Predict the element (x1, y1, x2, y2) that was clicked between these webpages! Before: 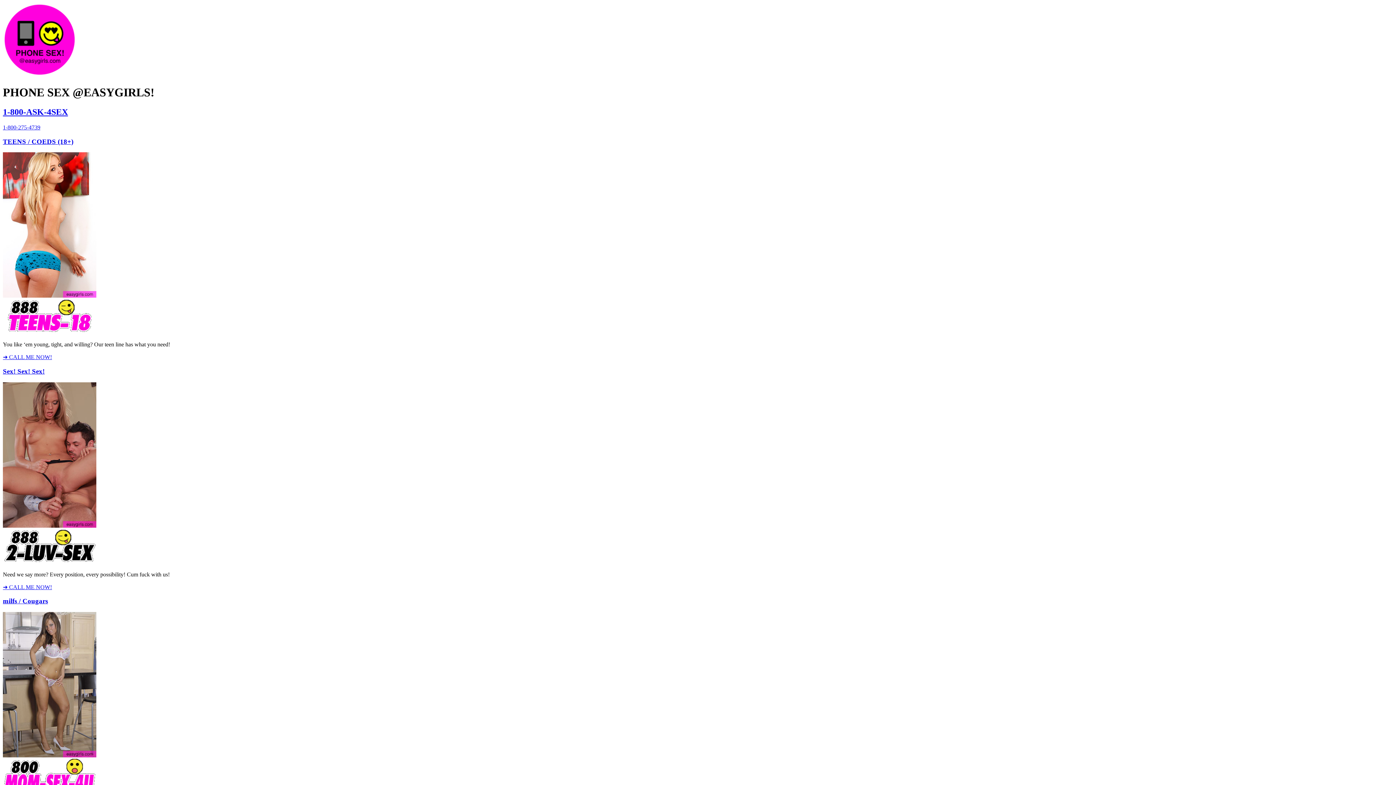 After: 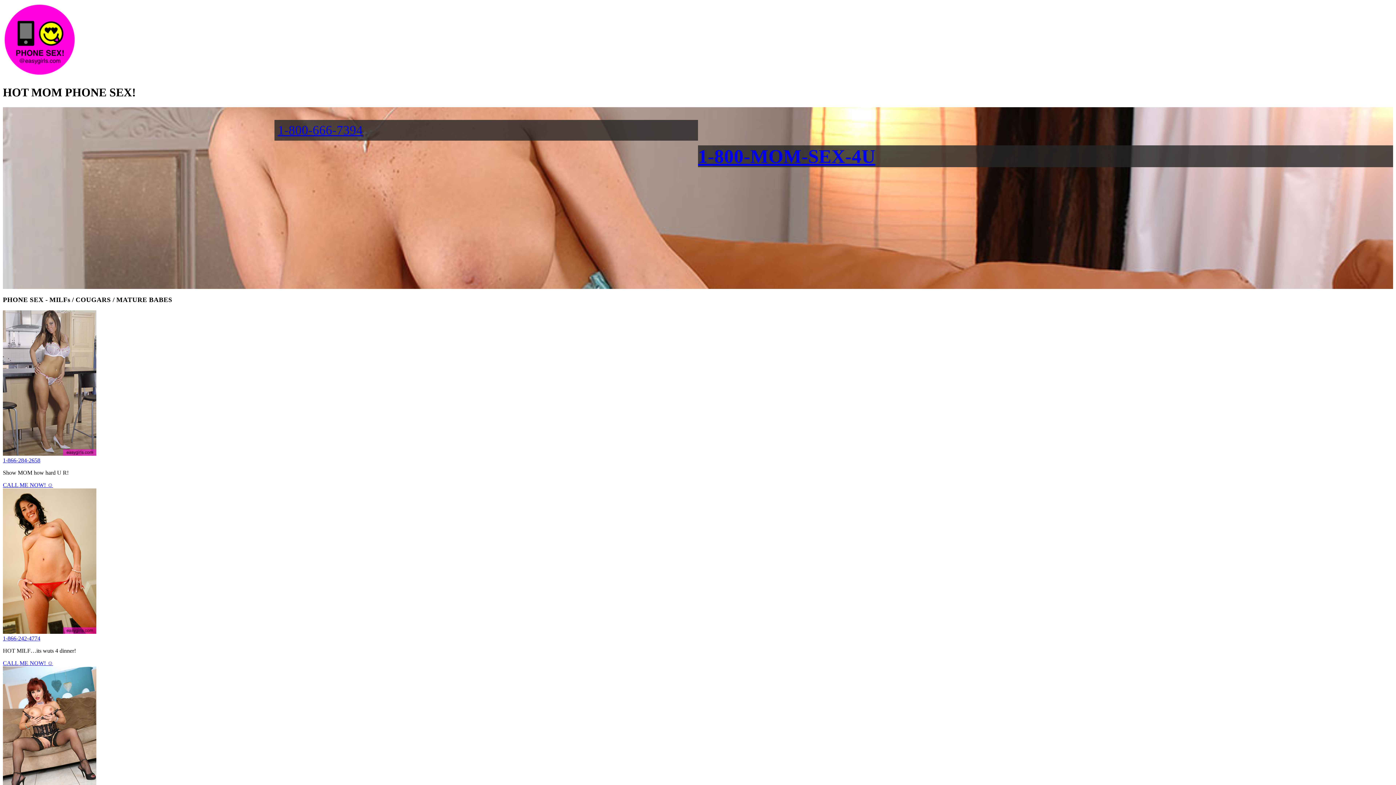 Action: label: milfs / Cougars bbox: (2, 597, 48, 605)